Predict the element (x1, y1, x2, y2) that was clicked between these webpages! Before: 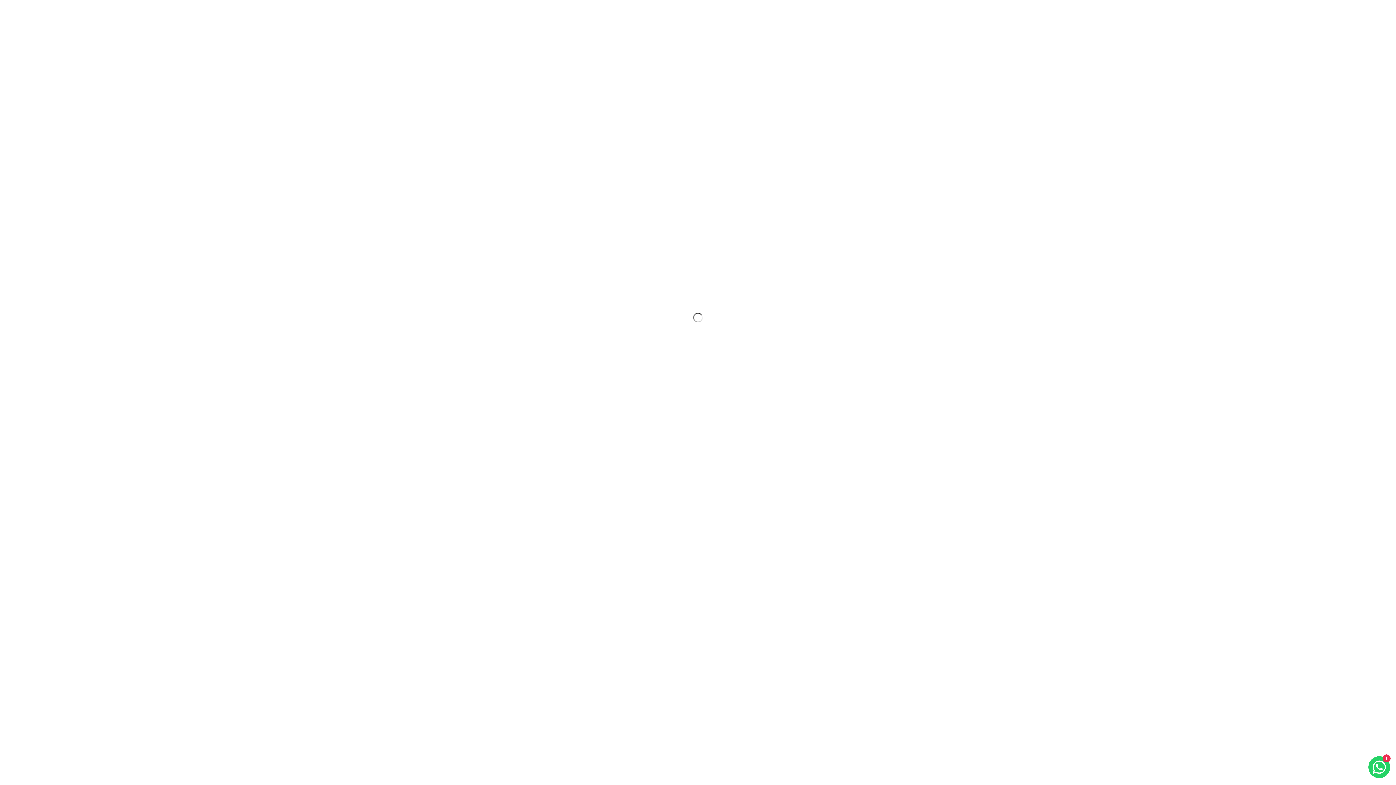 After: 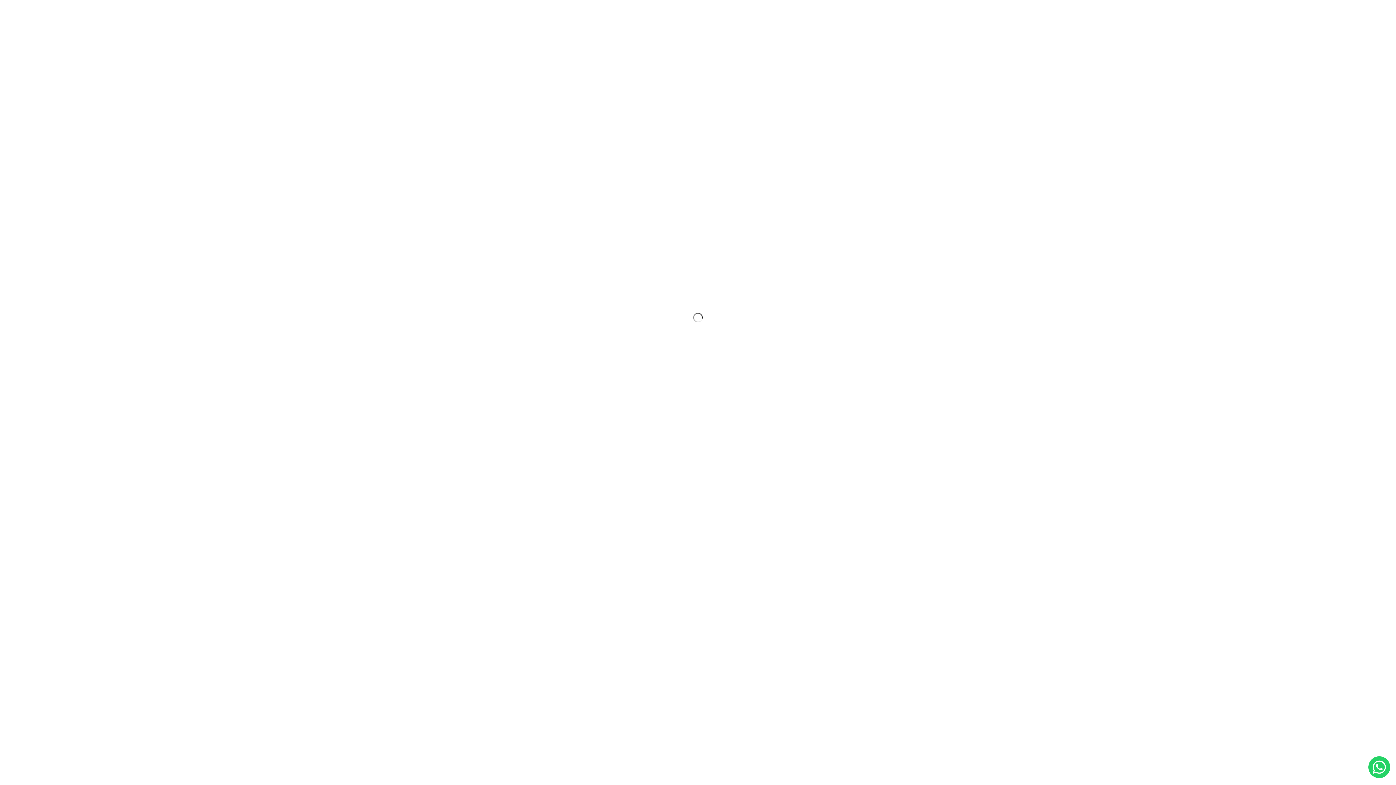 Action: label: Chat on WhatsApp bbox: (1368, 756, 1390, 778)